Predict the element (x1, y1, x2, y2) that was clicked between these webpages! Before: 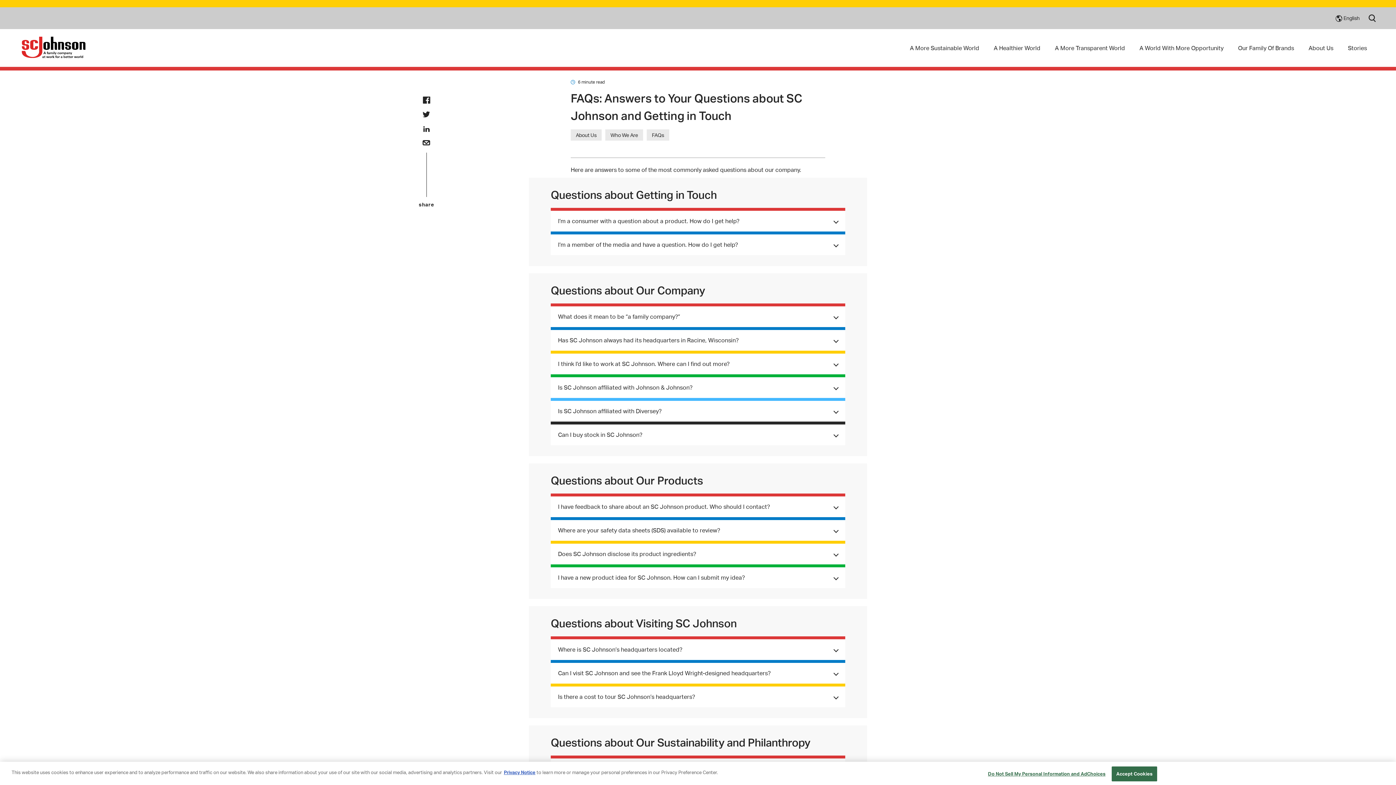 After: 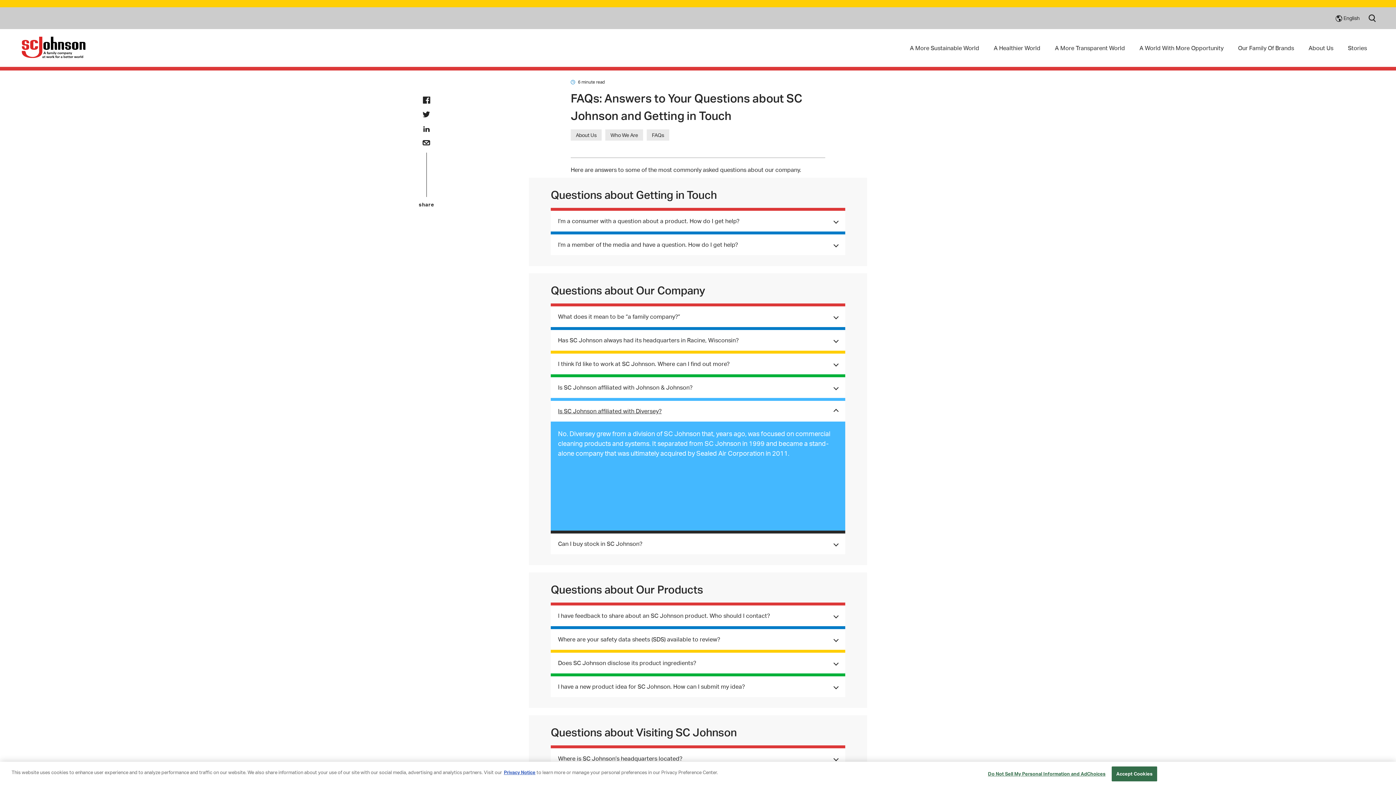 Action: label: Is SC Johnson affiliated with Diversey? bbox: (550, 401, 845, 421)